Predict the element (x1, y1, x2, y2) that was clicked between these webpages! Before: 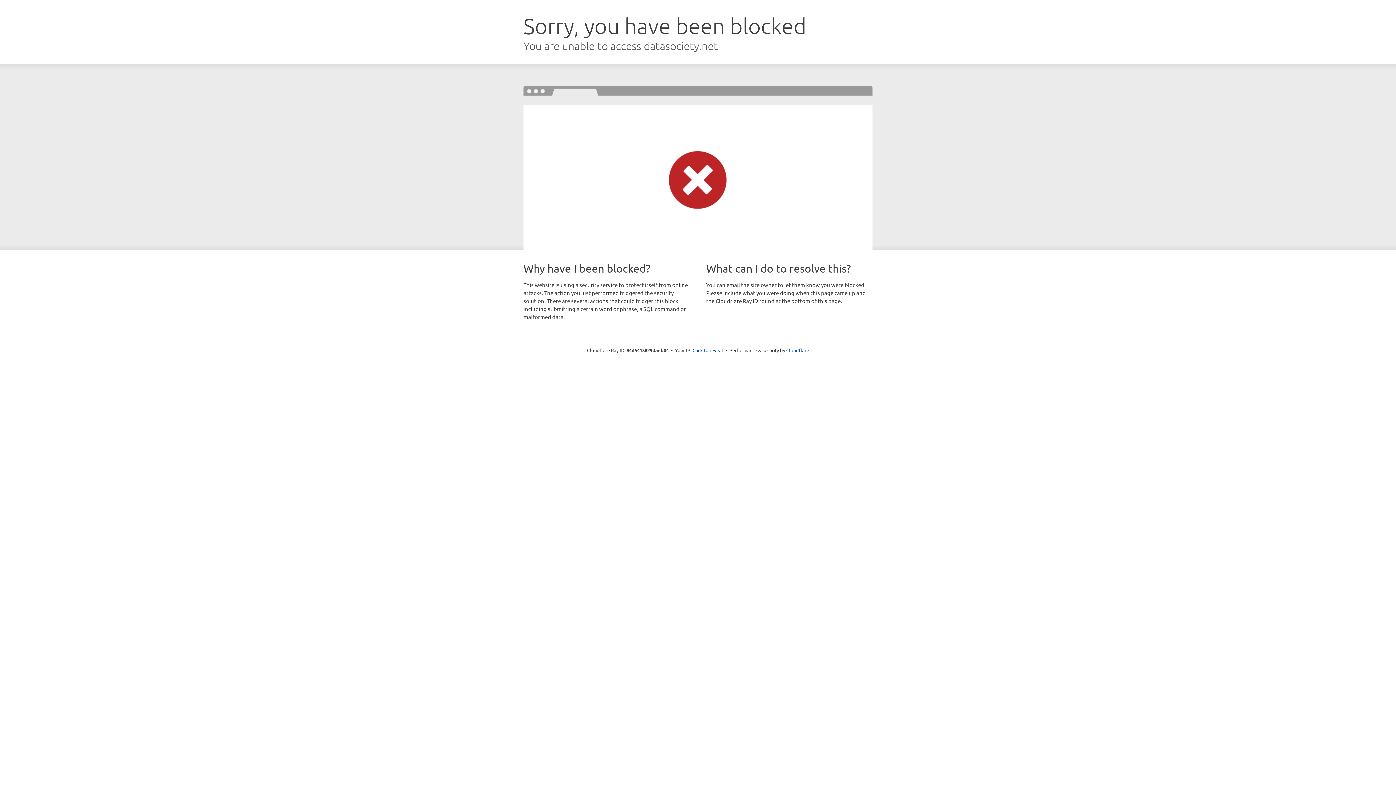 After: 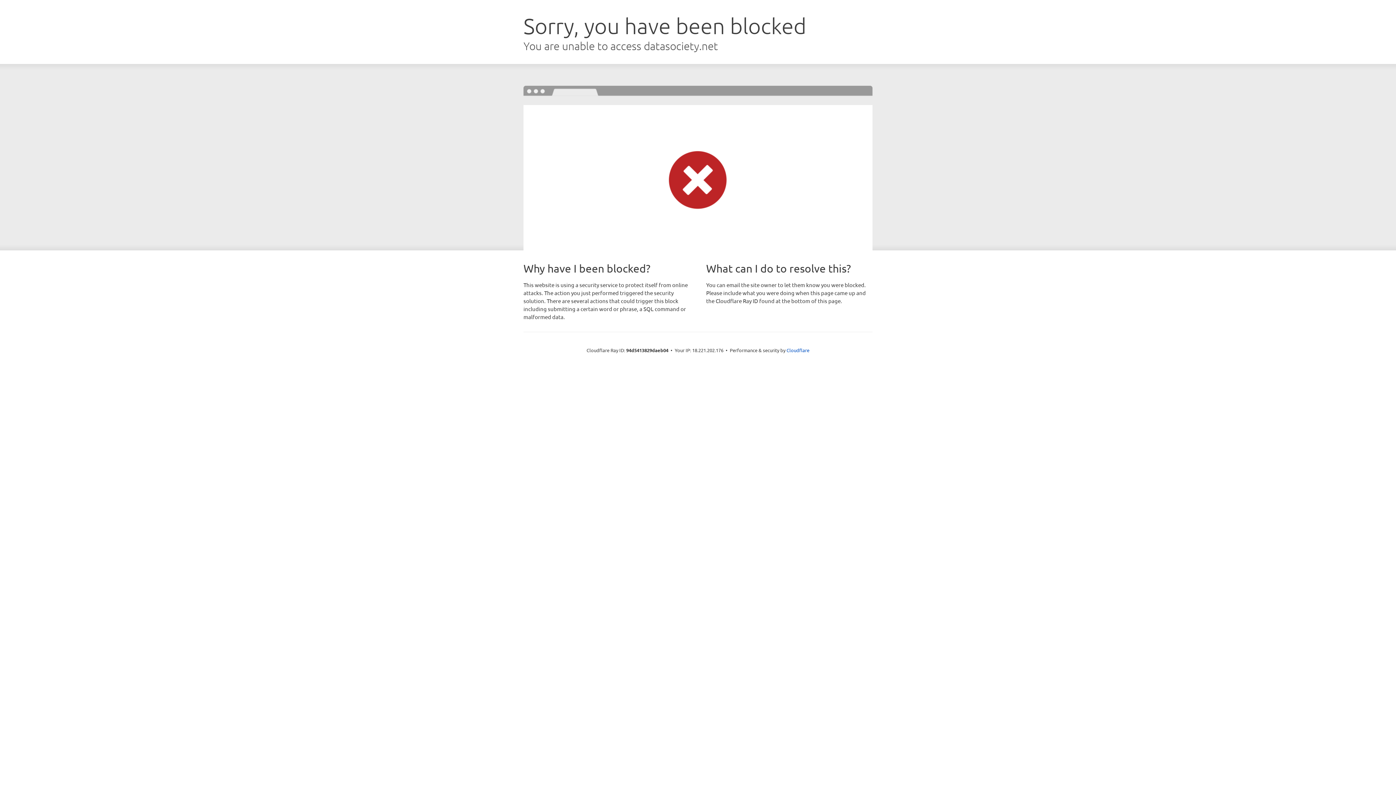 Action: label: Click to reveal bbox: (692, 346, 723, 353)